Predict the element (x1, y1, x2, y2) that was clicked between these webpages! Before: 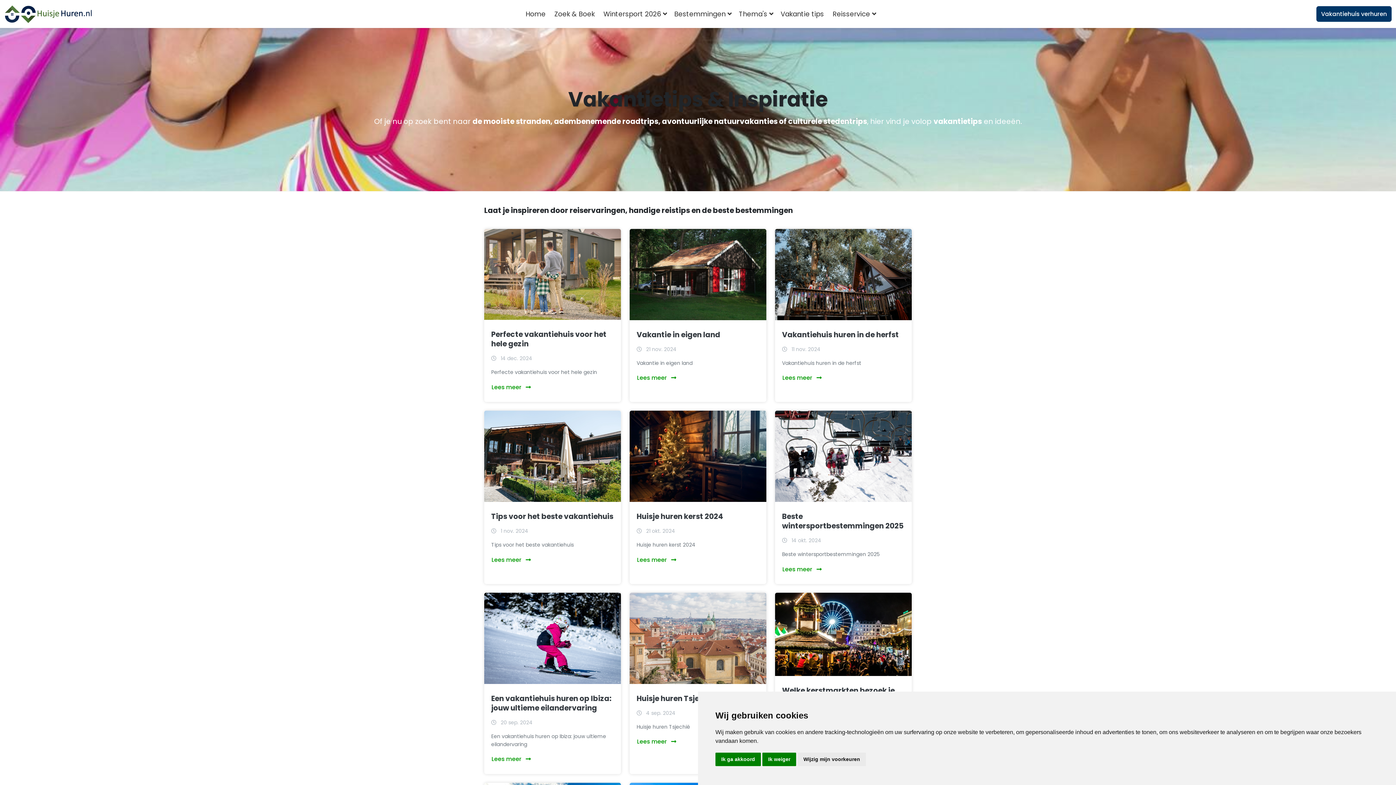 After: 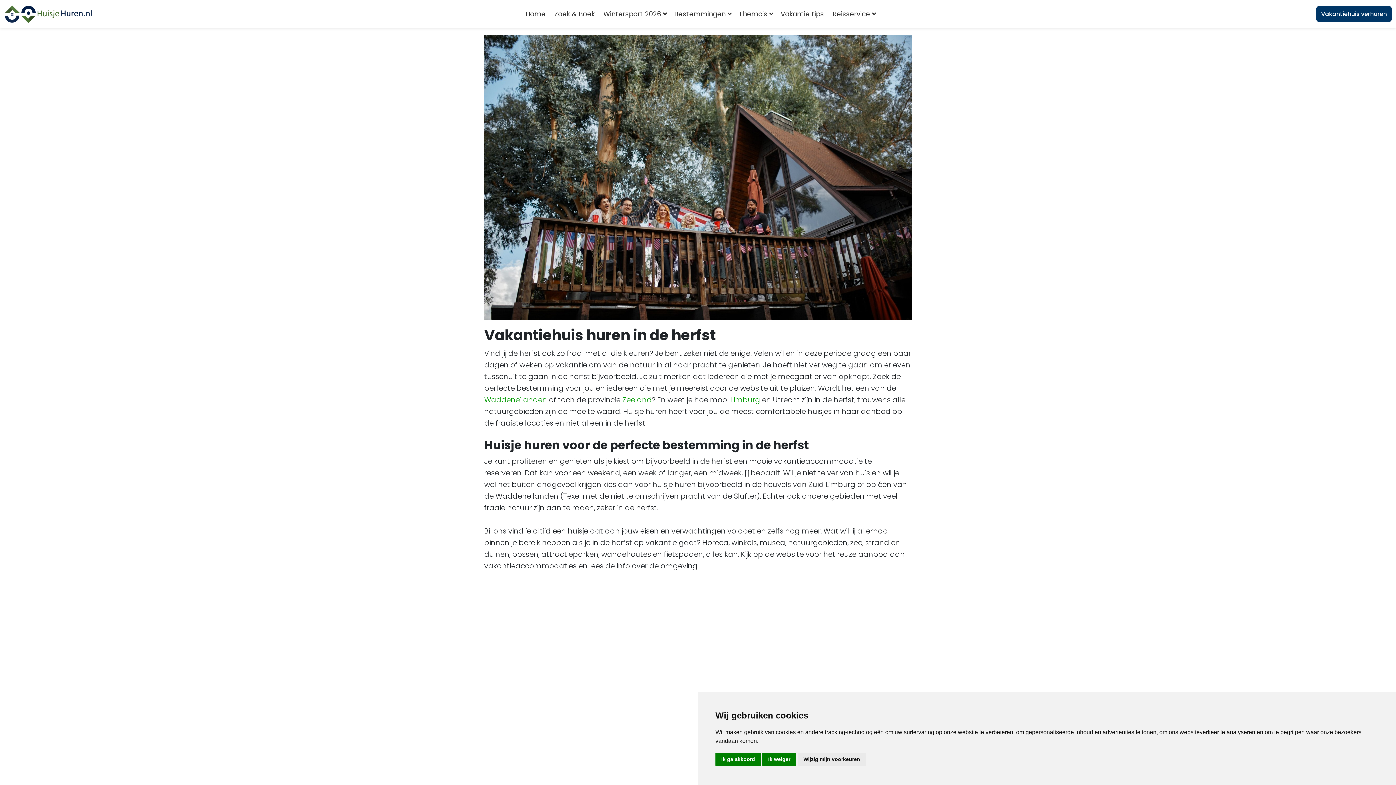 Action: bbox: (775, 229, 912, 320)